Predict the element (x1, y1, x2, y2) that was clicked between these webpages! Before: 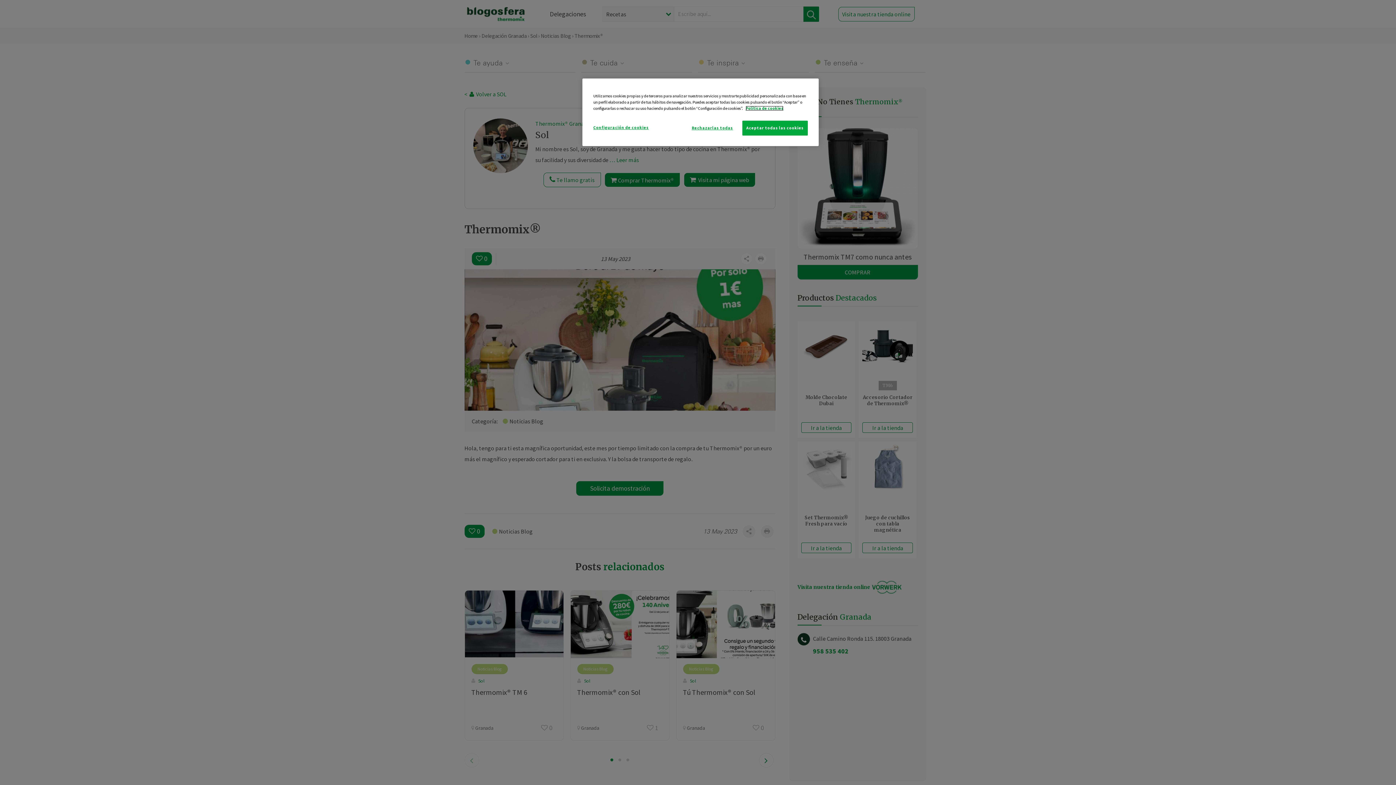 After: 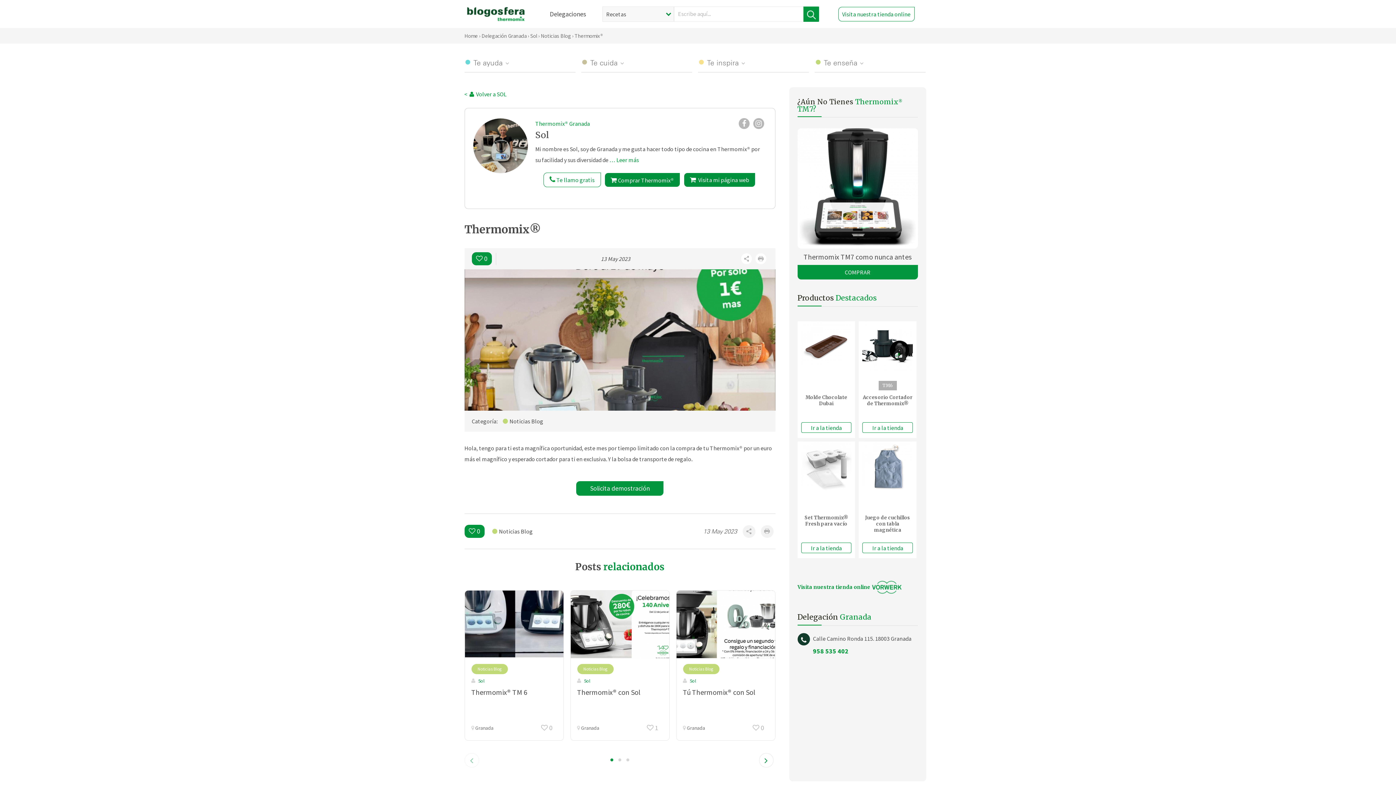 Action: bbox: (742, 120, 808, 135) label: Aceptar todas las cookies